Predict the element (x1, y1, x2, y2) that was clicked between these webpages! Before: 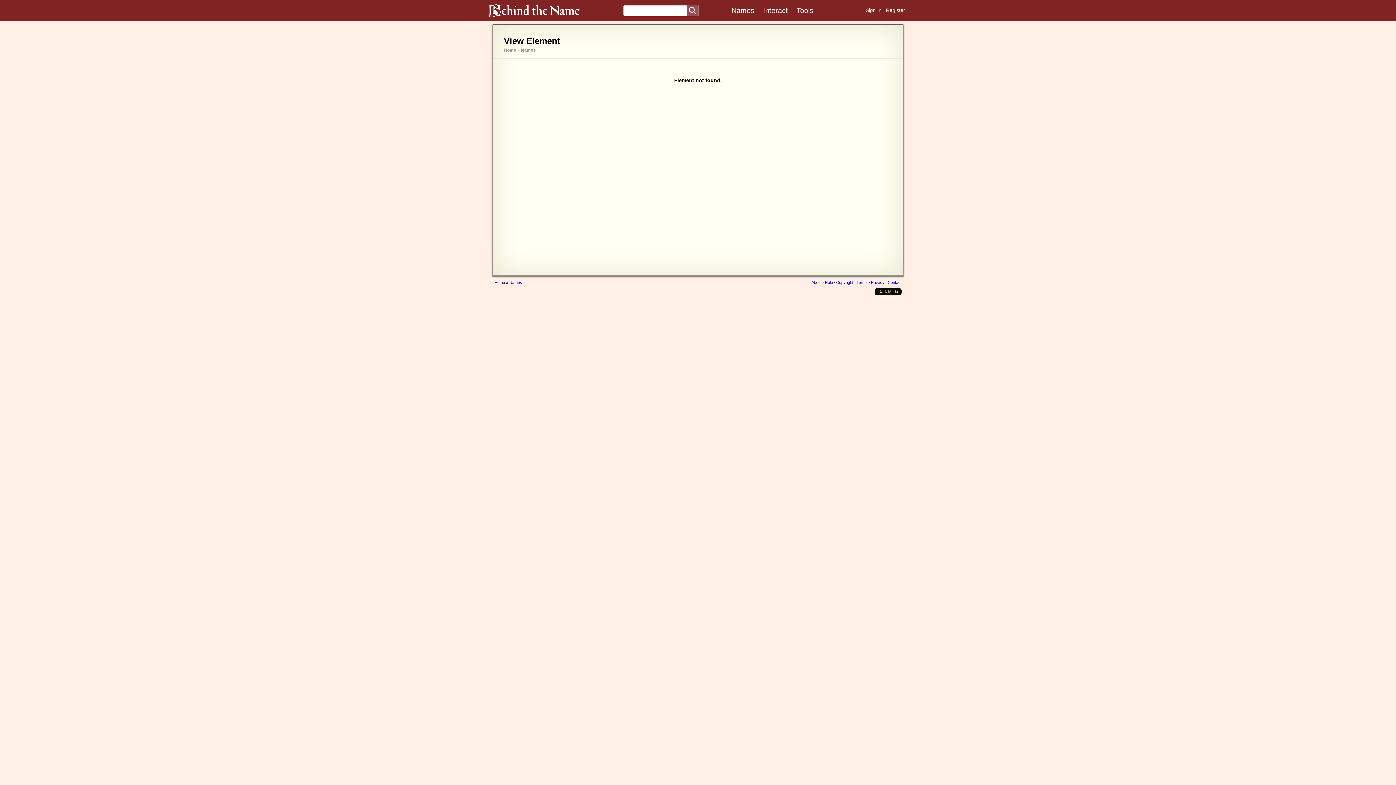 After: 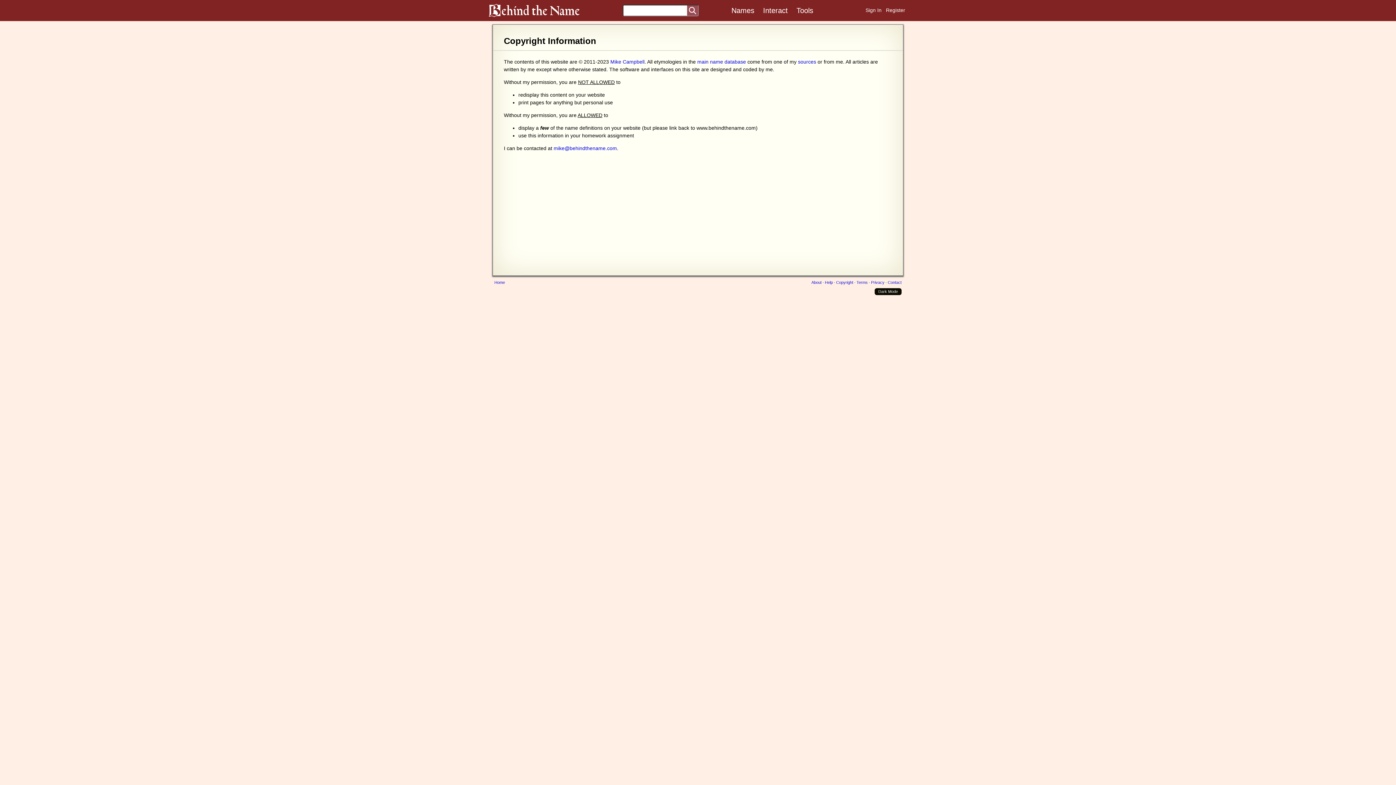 Action: label: Copyright bbox: (836, 280, 853, 284)